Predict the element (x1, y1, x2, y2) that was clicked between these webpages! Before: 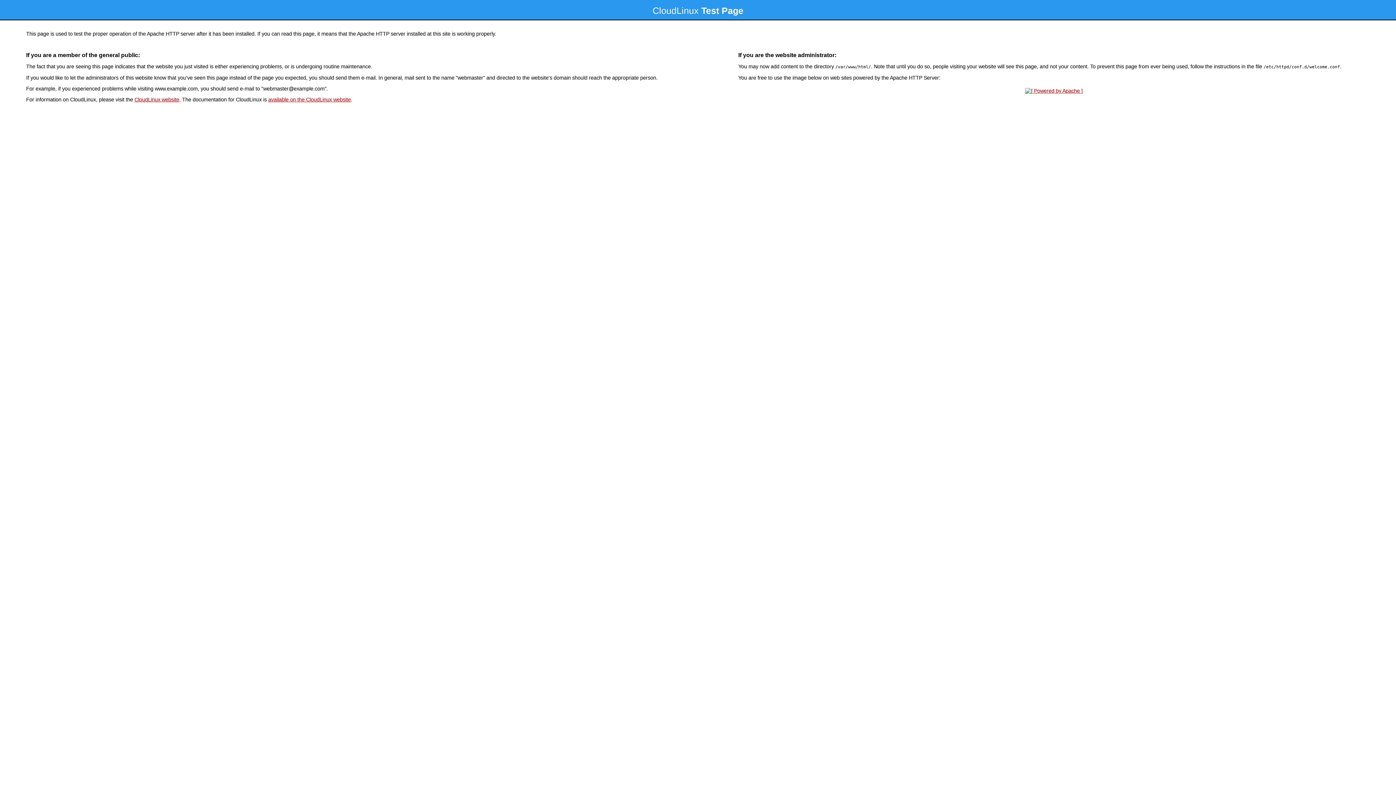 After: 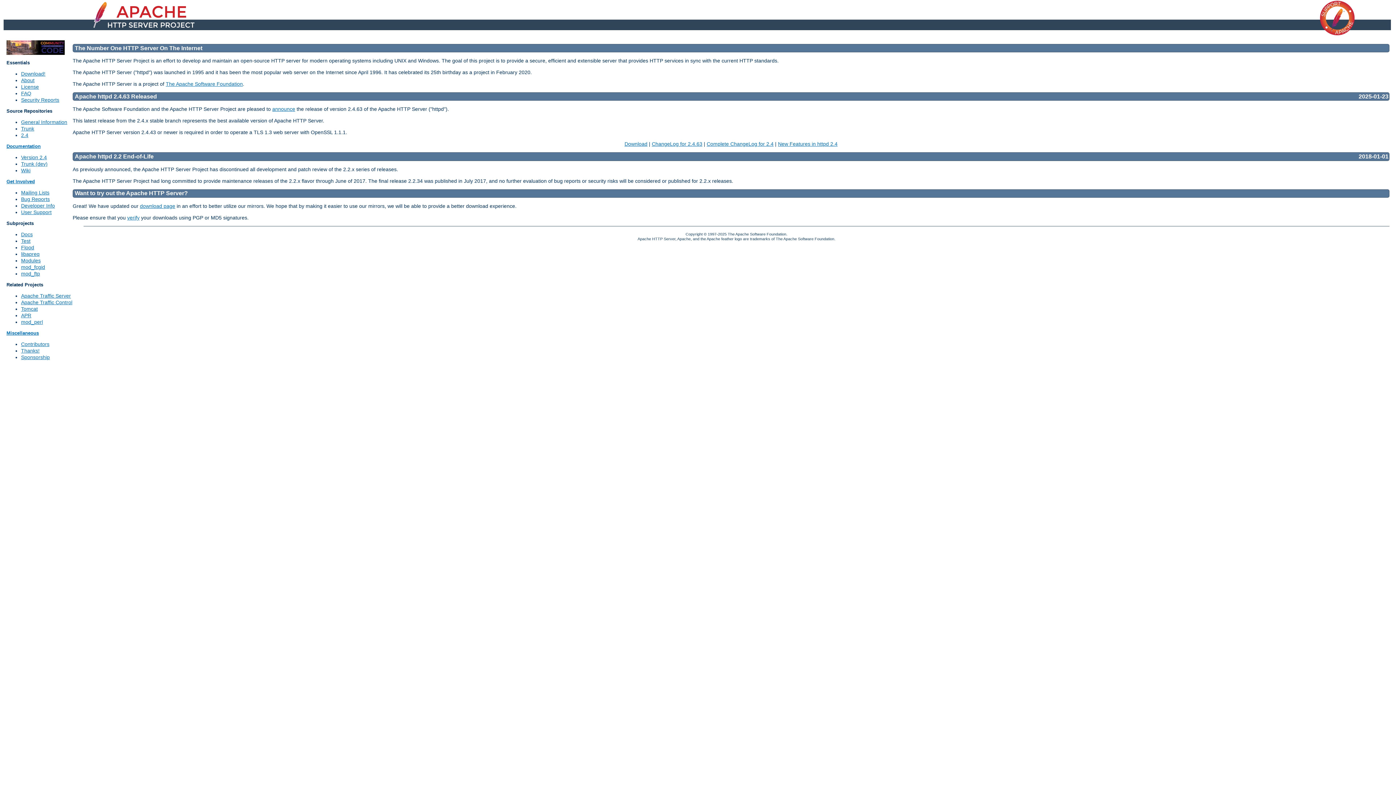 Action: bbox: (1023, 88, 1085, 93)